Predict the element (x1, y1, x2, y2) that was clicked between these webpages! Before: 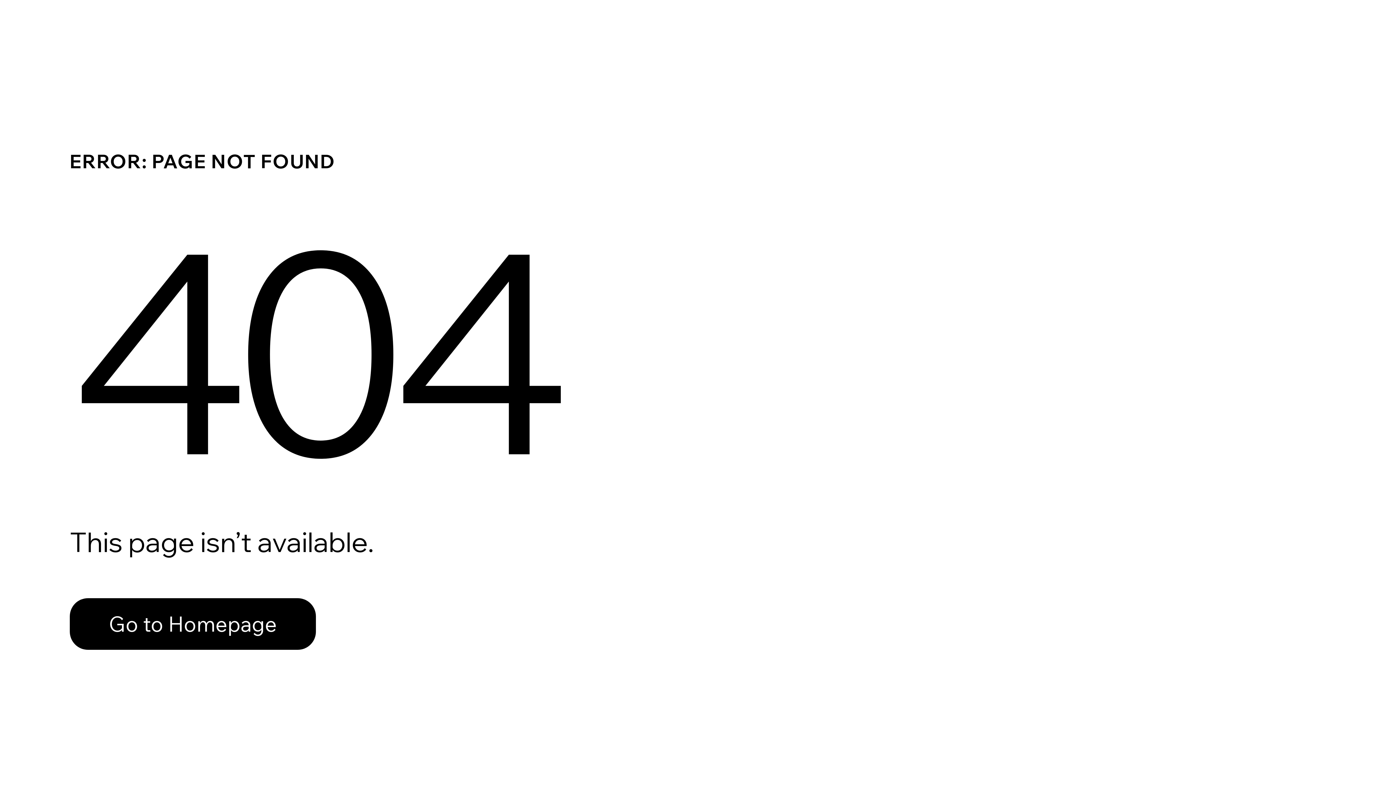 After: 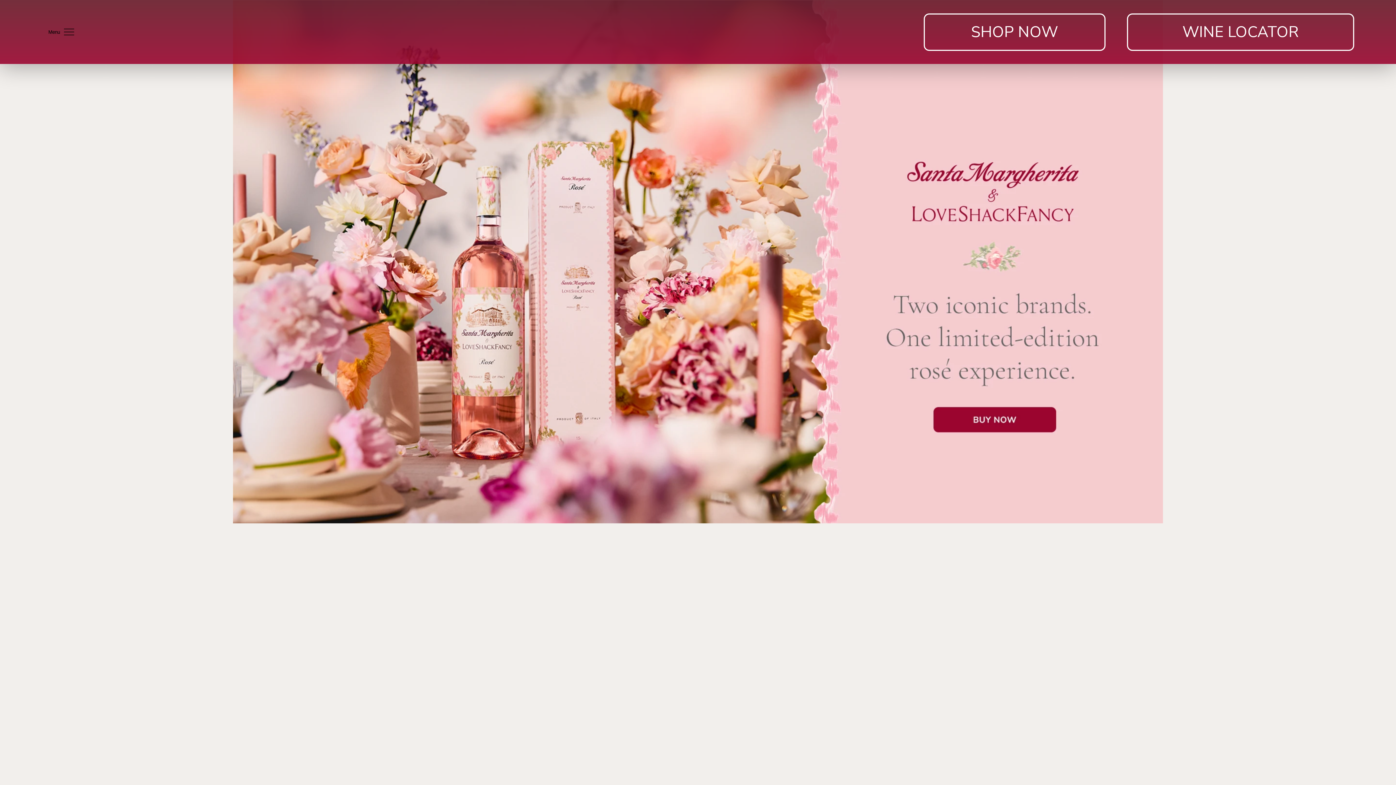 Action: label: Go to Homepage bbox: (69, 582, 768, 659)